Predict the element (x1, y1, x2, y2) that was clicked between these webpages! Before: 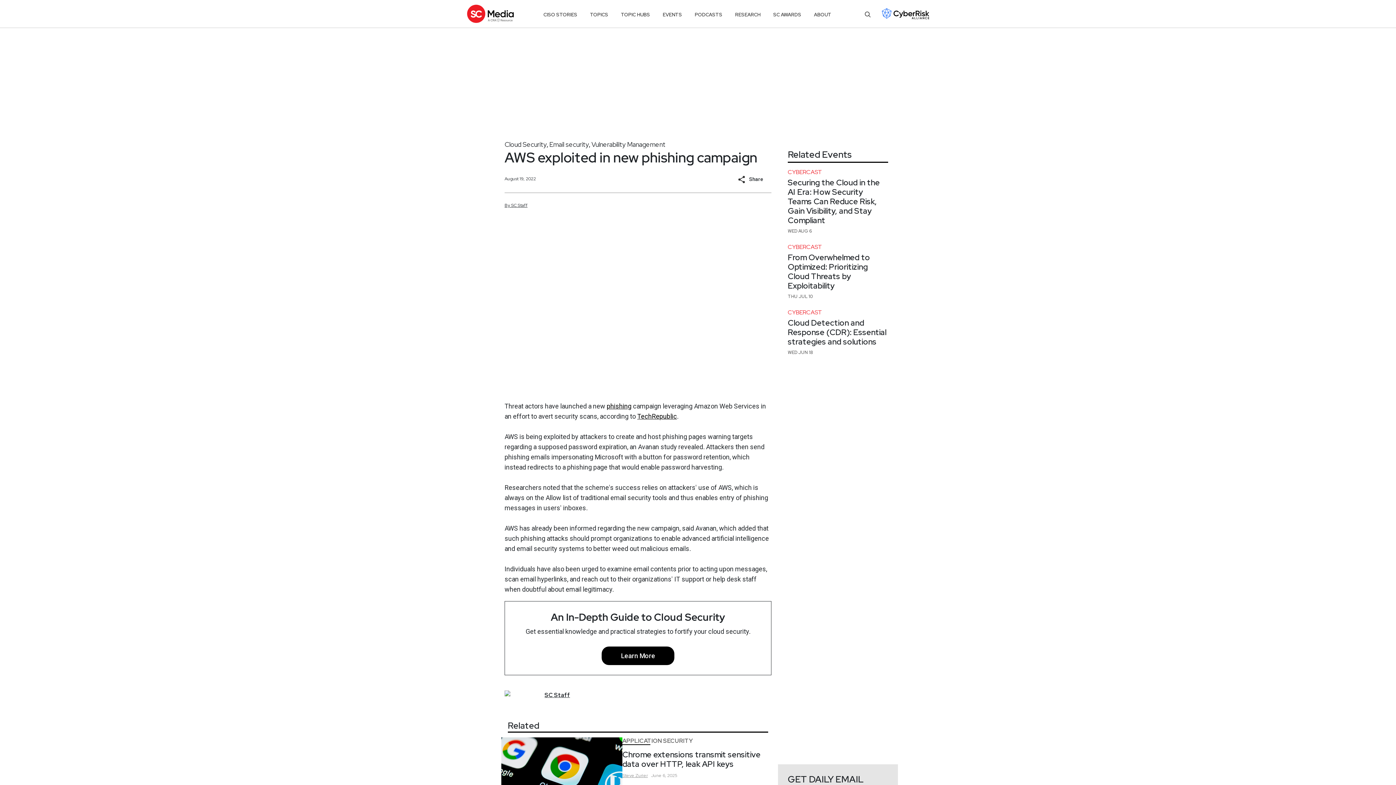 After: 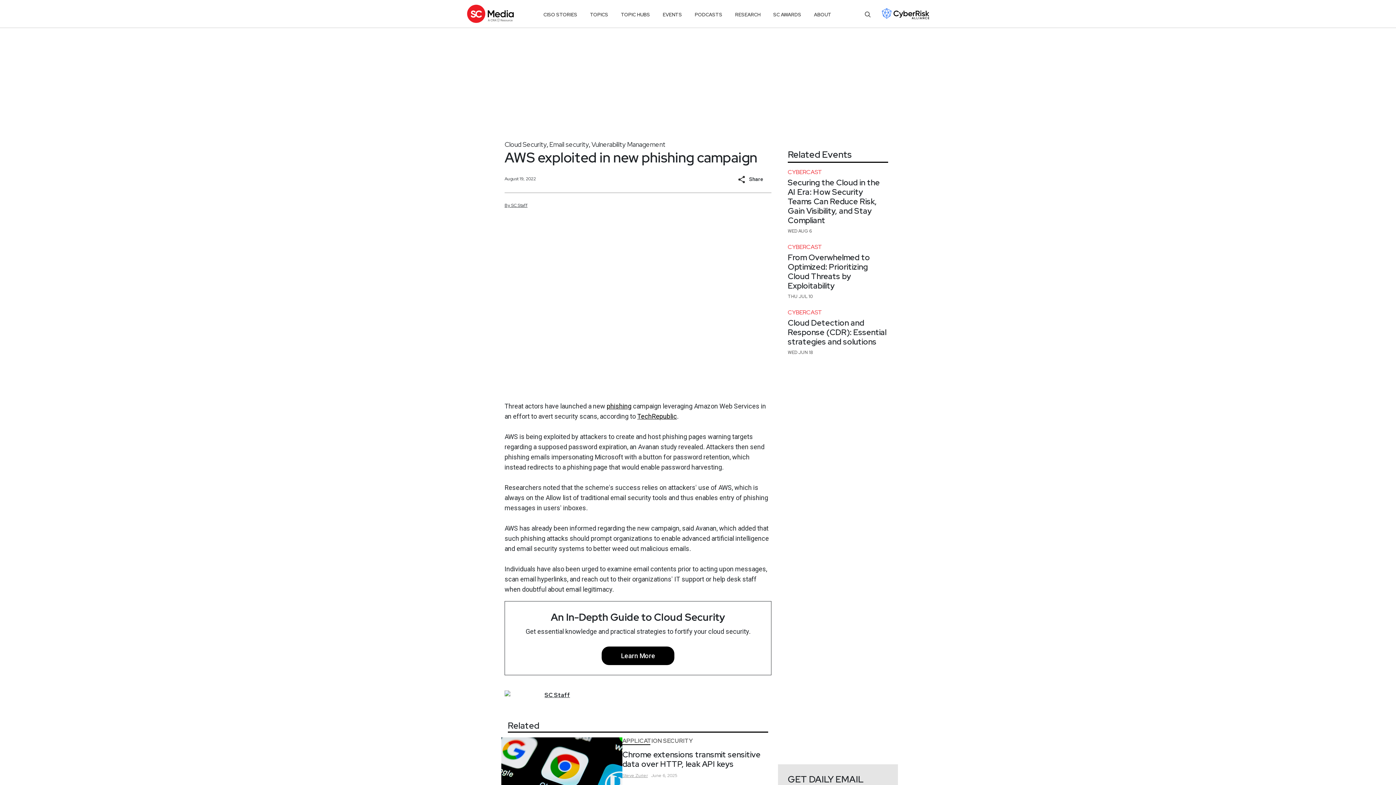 Action: bbox: (637, 412, 677, 420) label: TechRepublic